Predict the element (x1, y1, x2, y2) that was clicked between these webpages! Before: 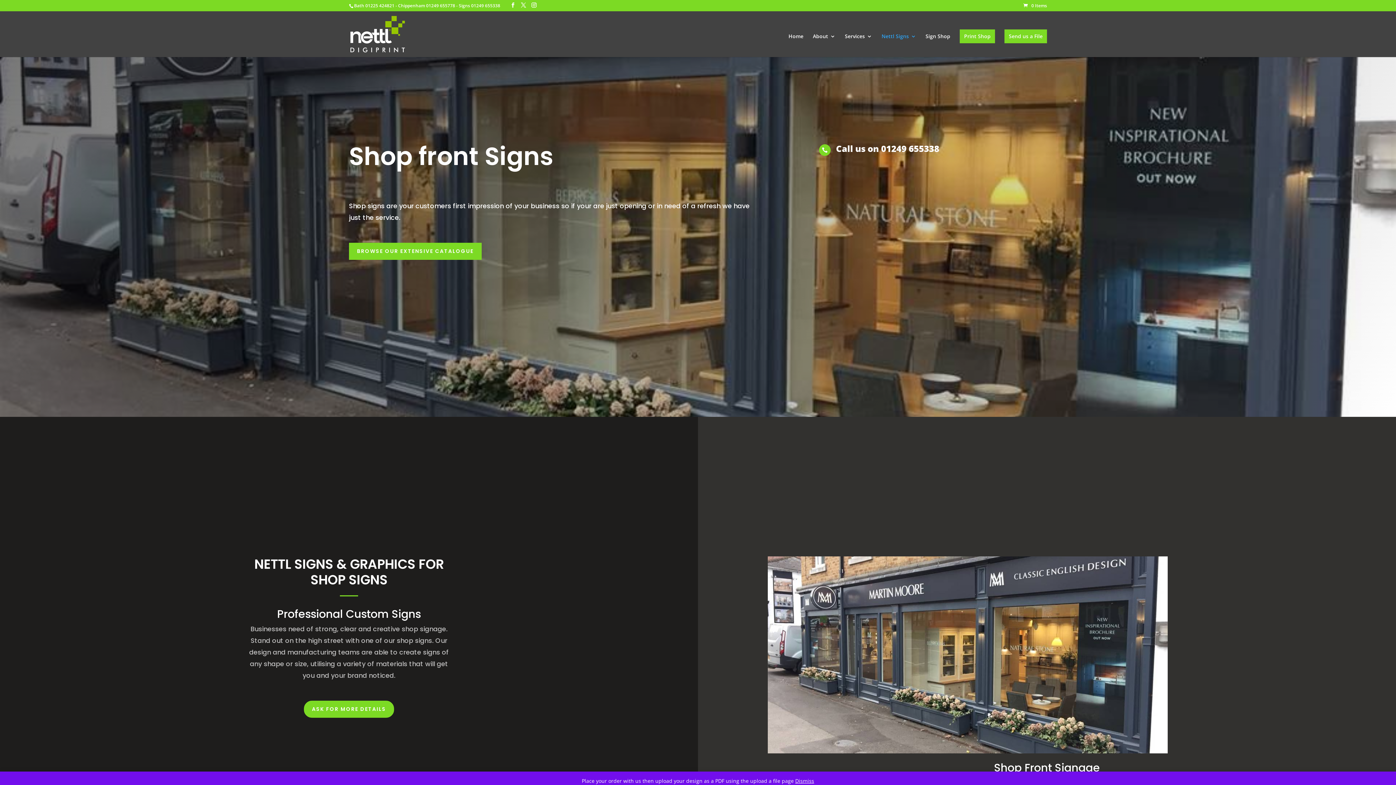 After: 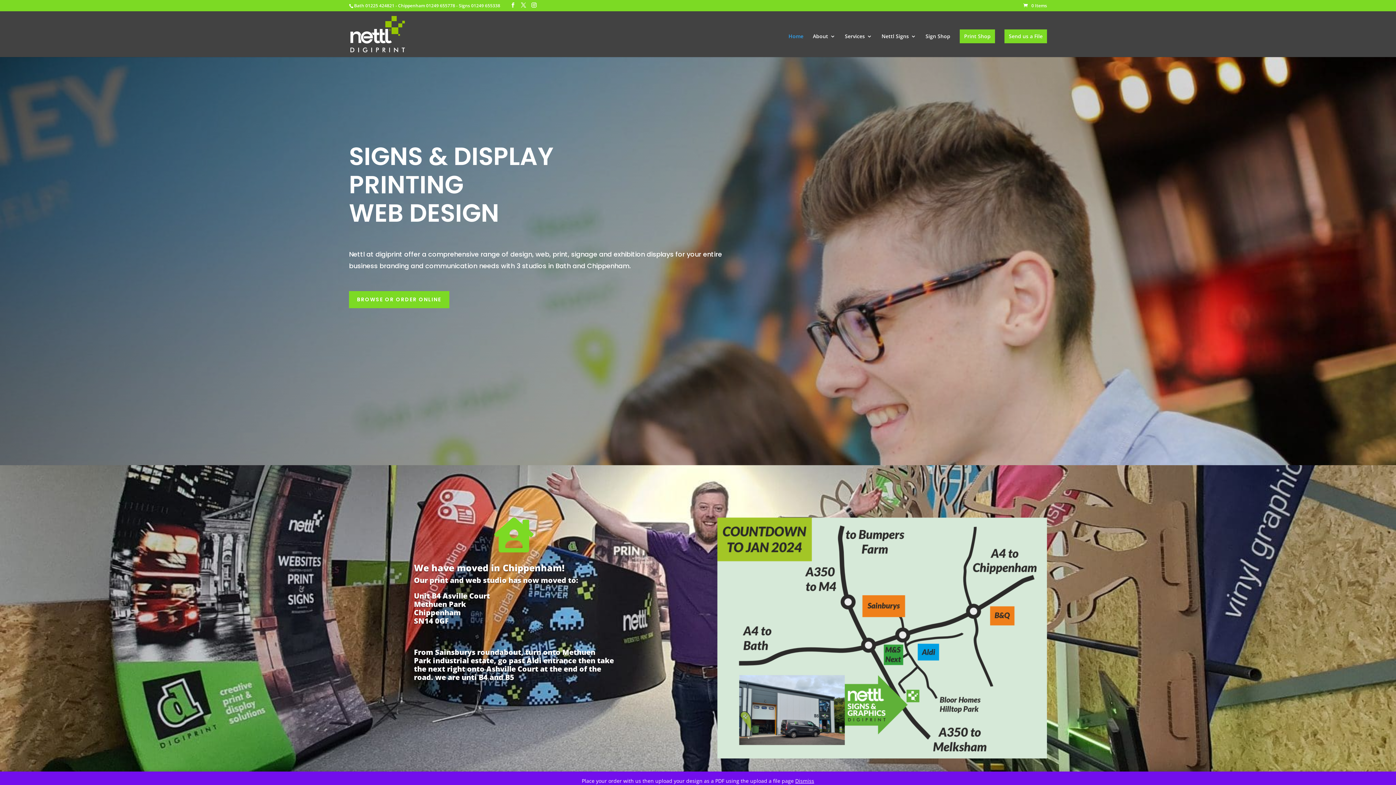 Action: bbox: (350, 30, 405, 37)